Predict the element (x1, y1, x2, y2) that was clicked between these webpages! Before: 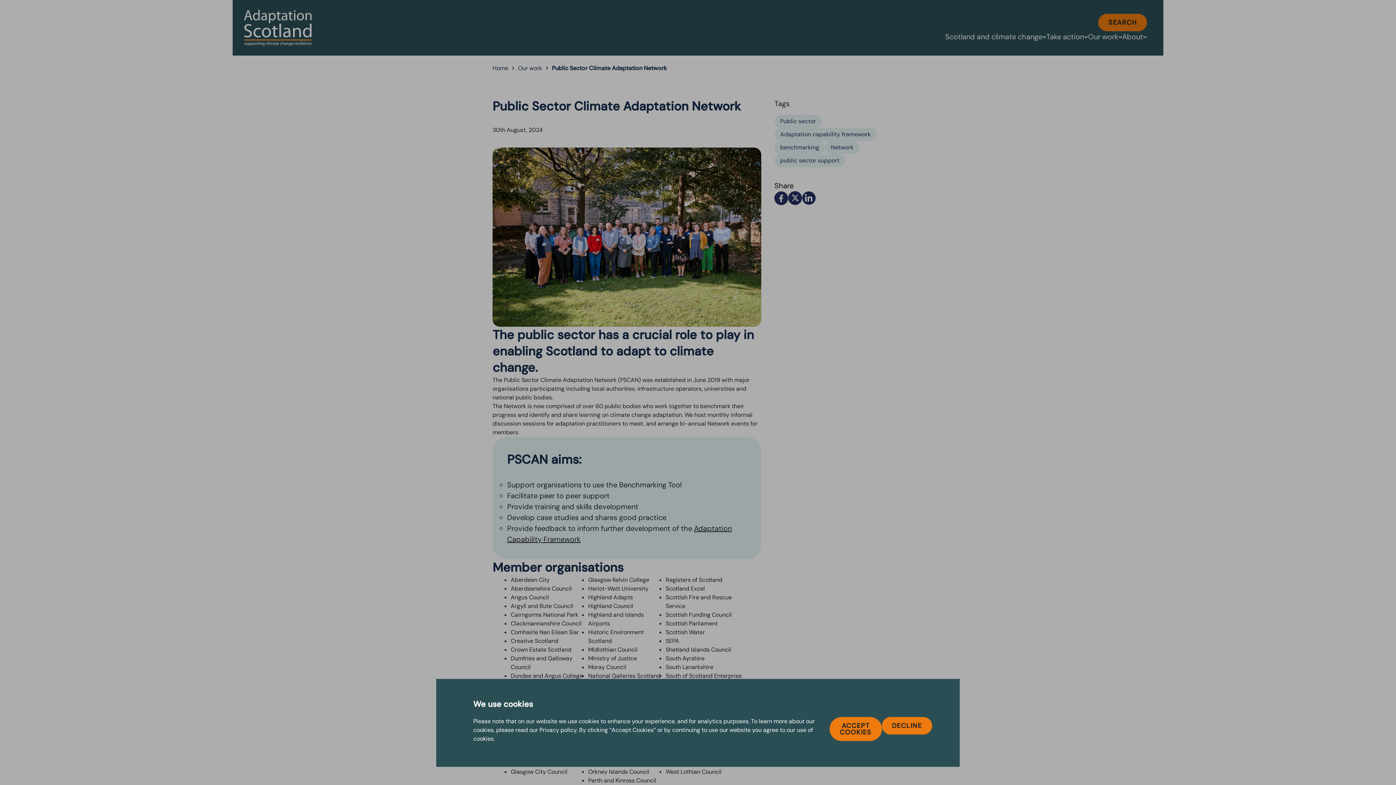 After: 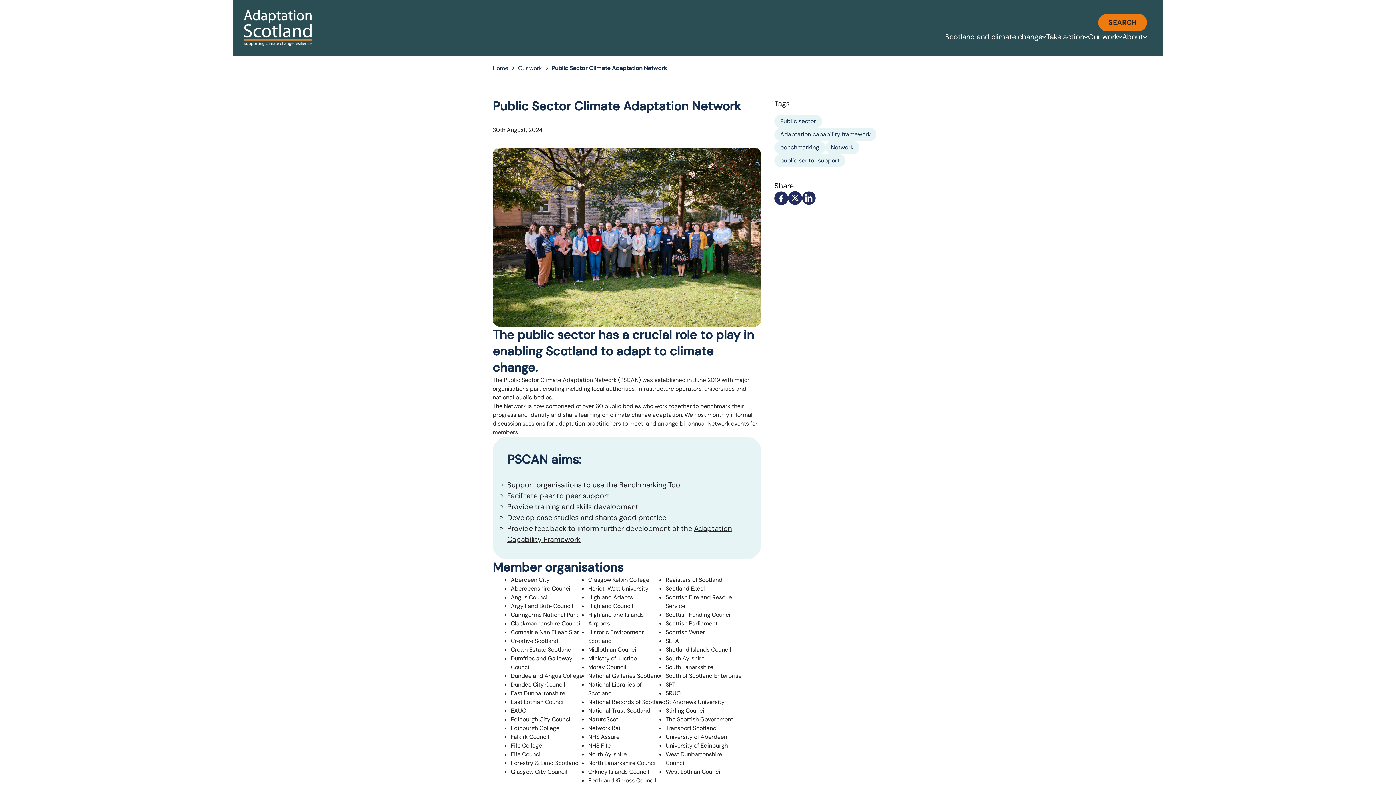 Action: label: DECLINE bbox: (882, 717, 932, 734)